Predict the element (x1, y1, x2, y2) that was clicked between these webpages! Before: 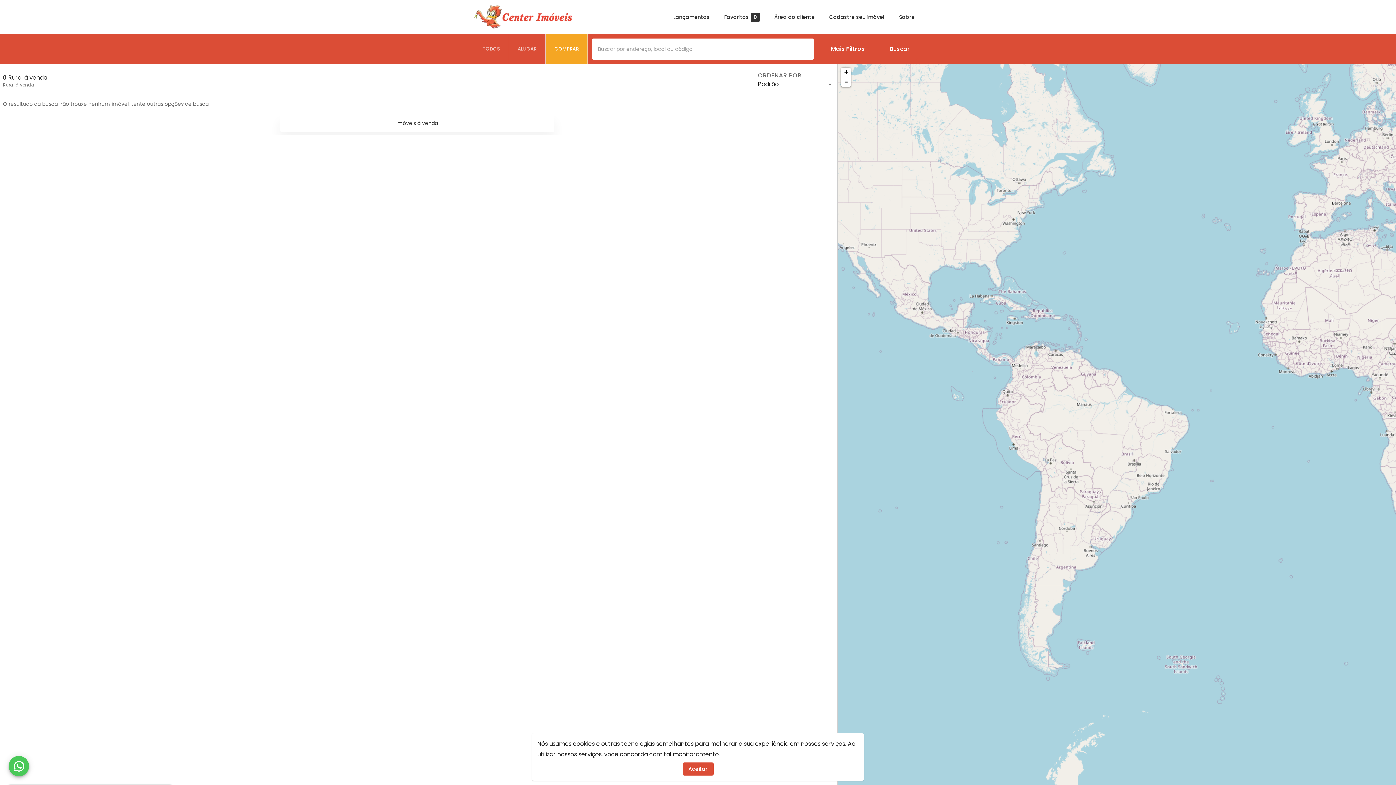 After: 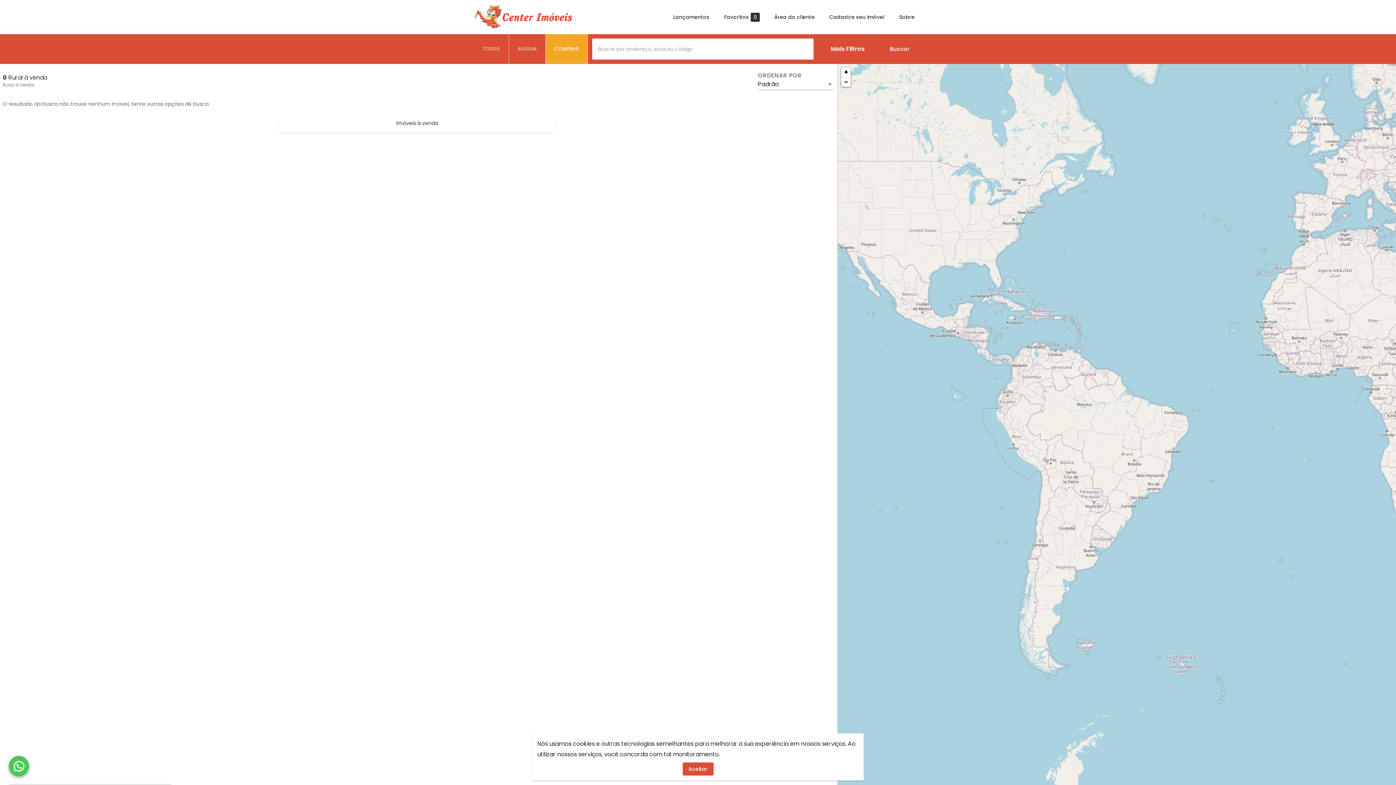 Action: label: COMPRAR bbox: (545, 34, 588, 64)